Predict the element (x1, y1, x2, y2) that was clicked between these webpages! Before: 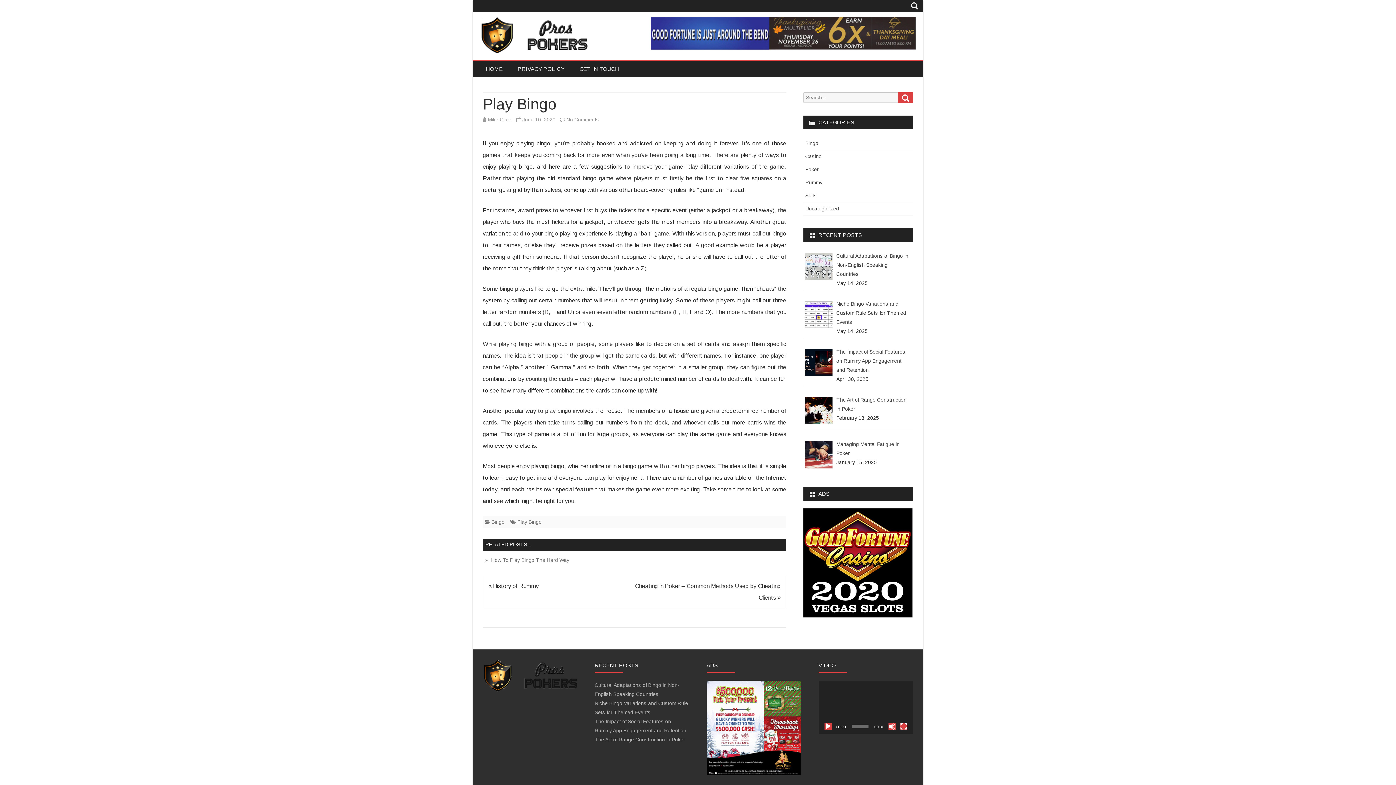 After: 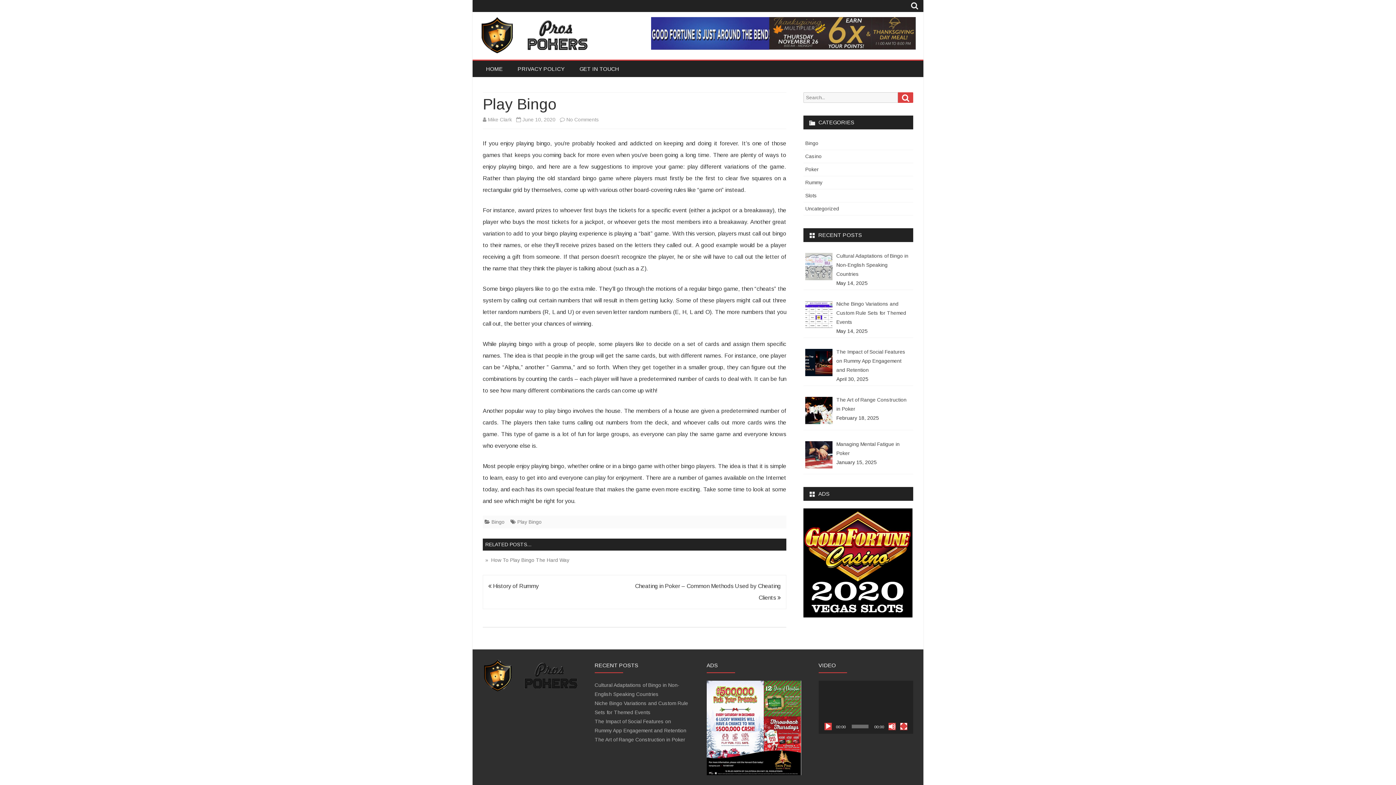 Action: label: Play bbox: (824, 723, 831, 730)